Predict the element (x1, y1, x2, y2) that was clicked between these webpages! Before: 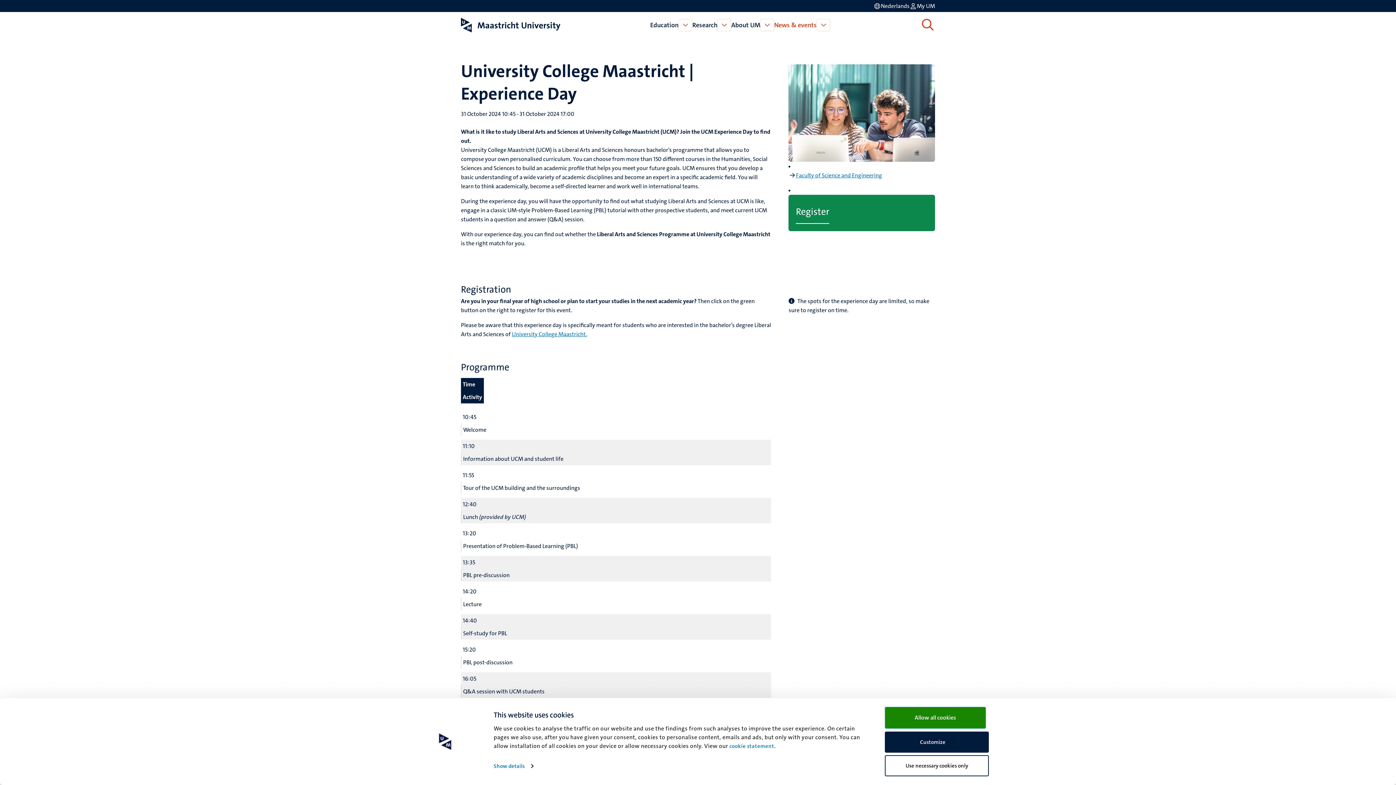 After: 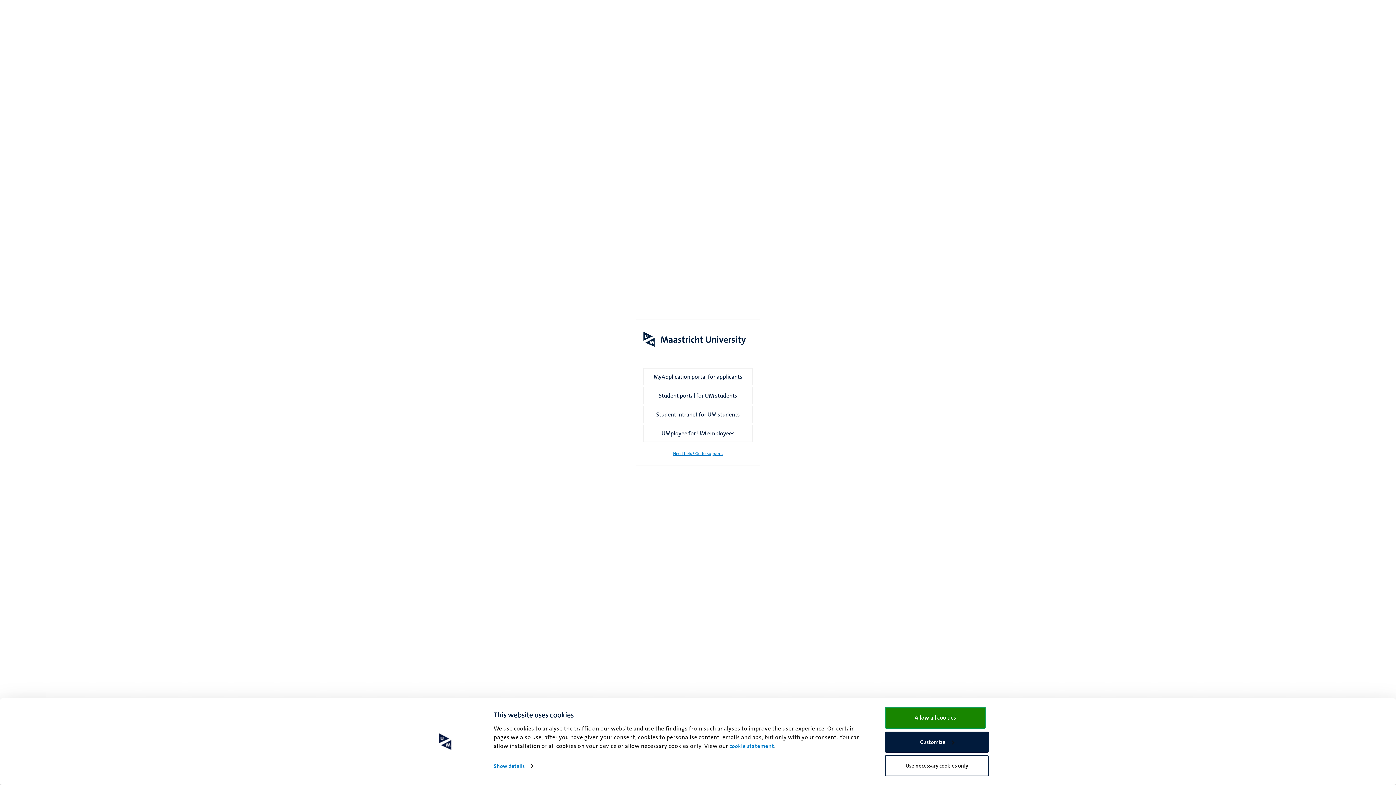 Action: bbox: (909, 1, 935, 10) label: My UM